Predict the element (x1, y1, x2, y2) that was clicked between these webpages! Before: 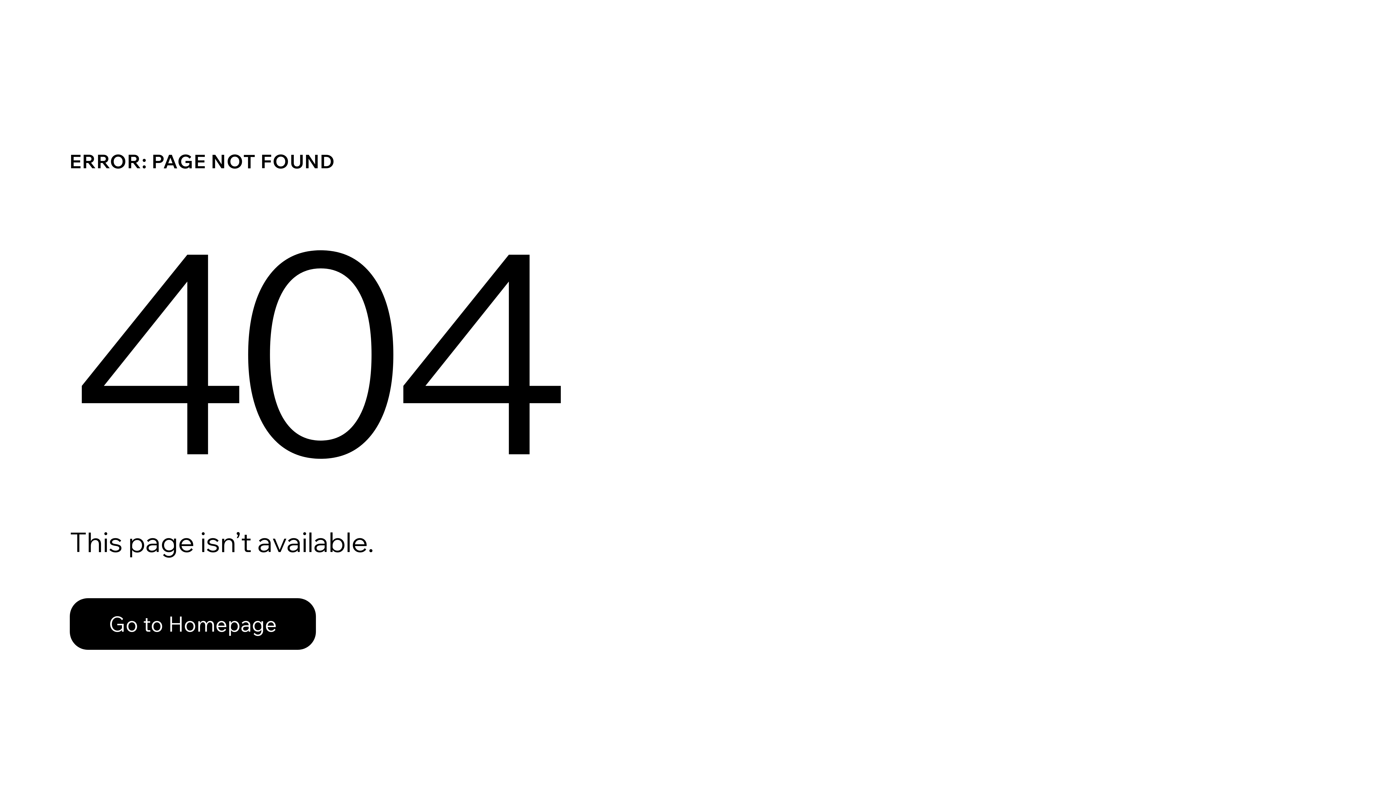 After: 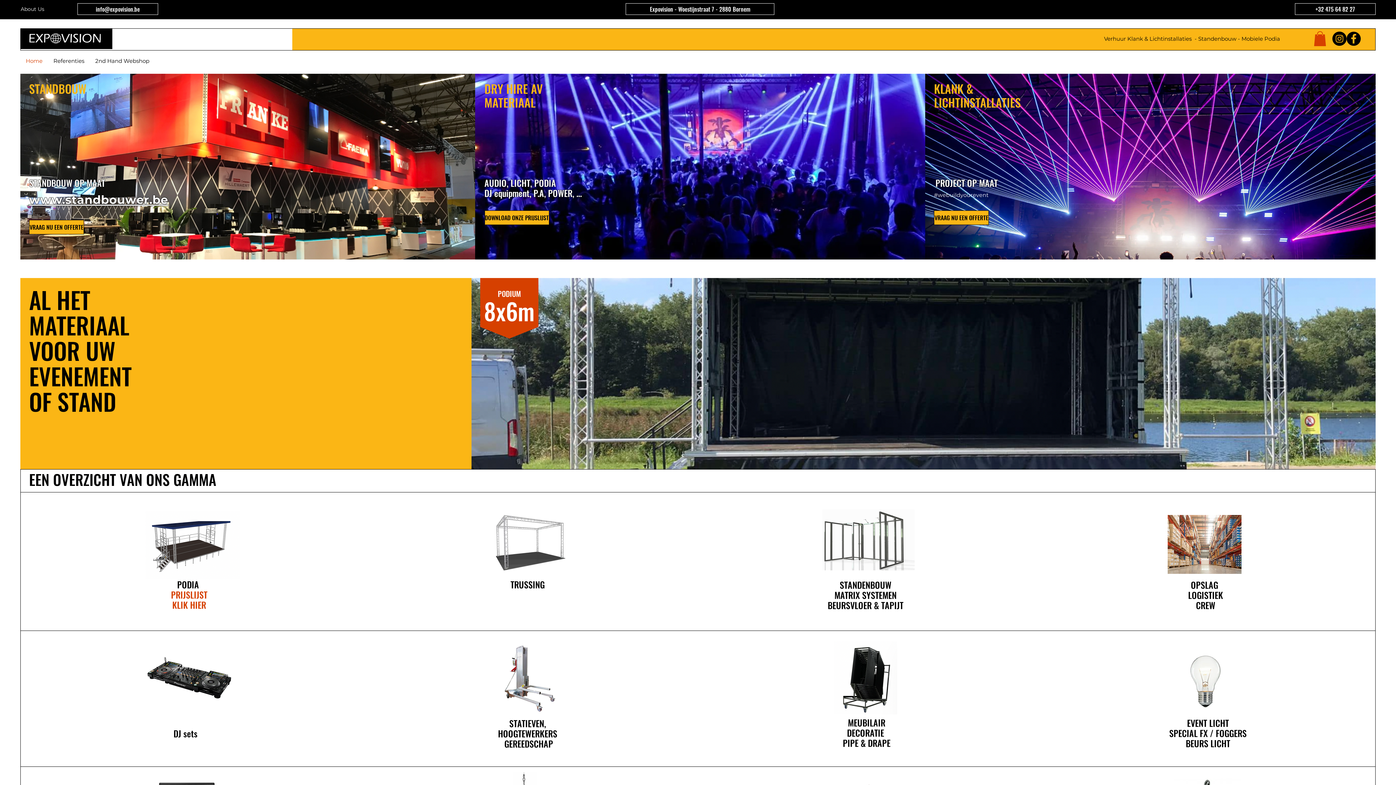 Action: bbox: (69, 582, 768, 659) label: Go to Homepage